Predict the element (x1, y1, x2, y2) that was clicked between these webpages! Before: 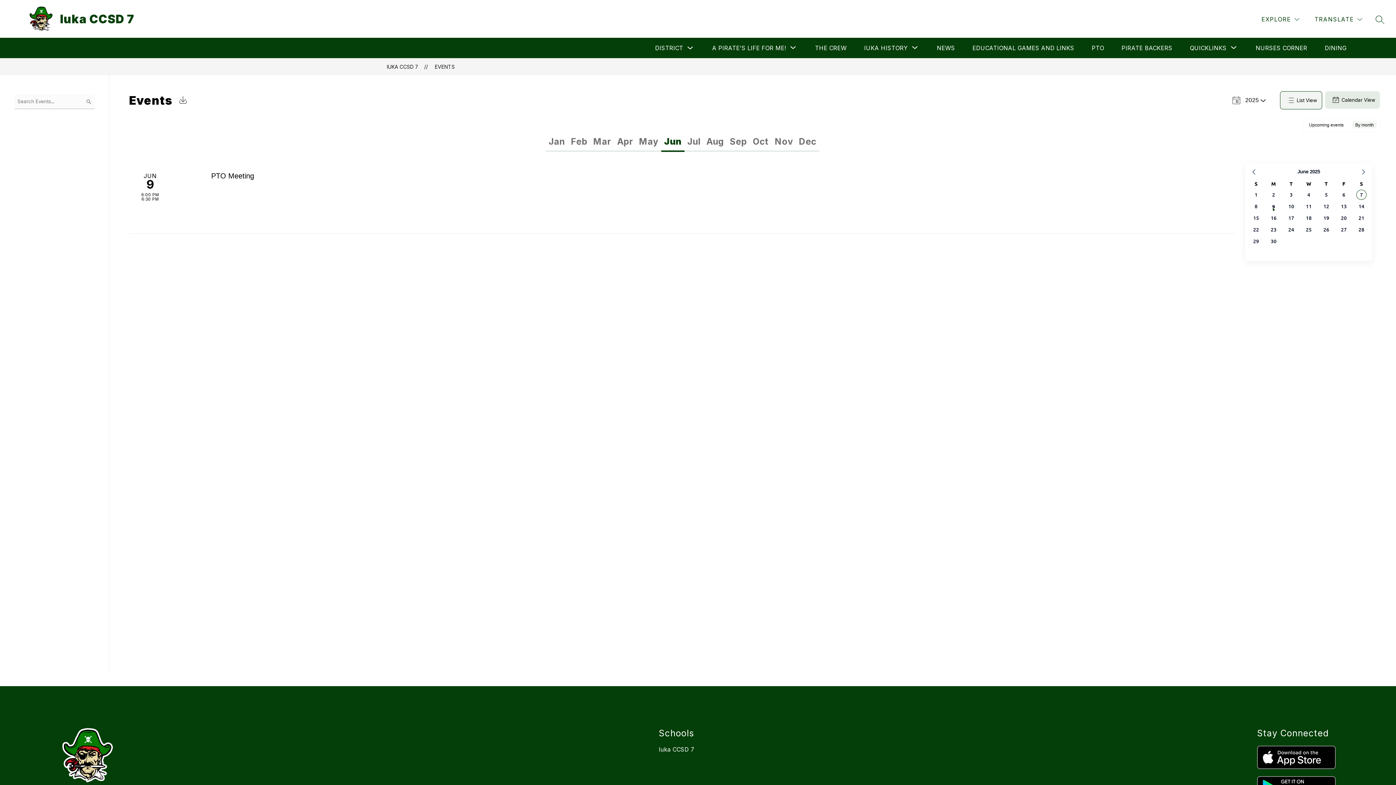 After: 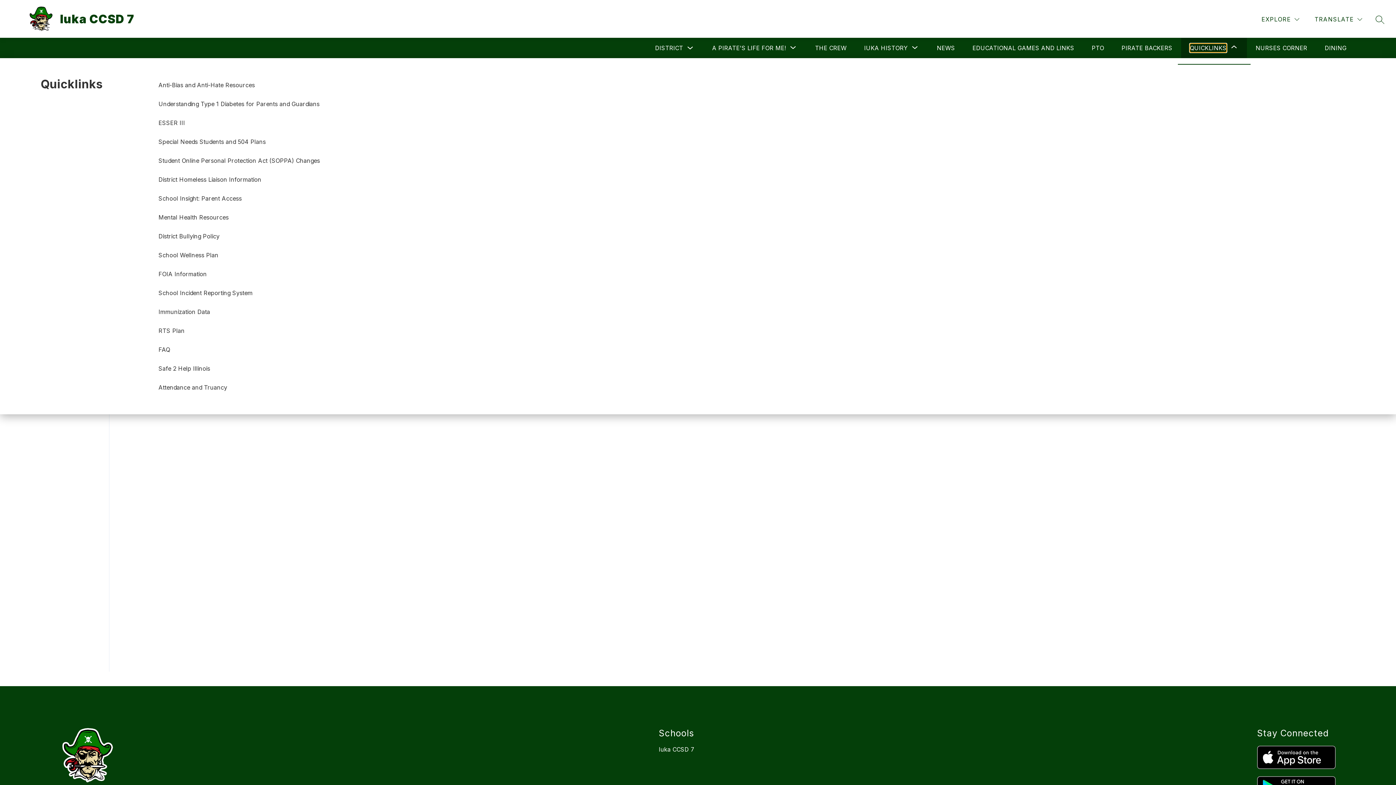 Action: bbox: (1190, 43, 1226, 52) label: Show submenu for Quicklinks